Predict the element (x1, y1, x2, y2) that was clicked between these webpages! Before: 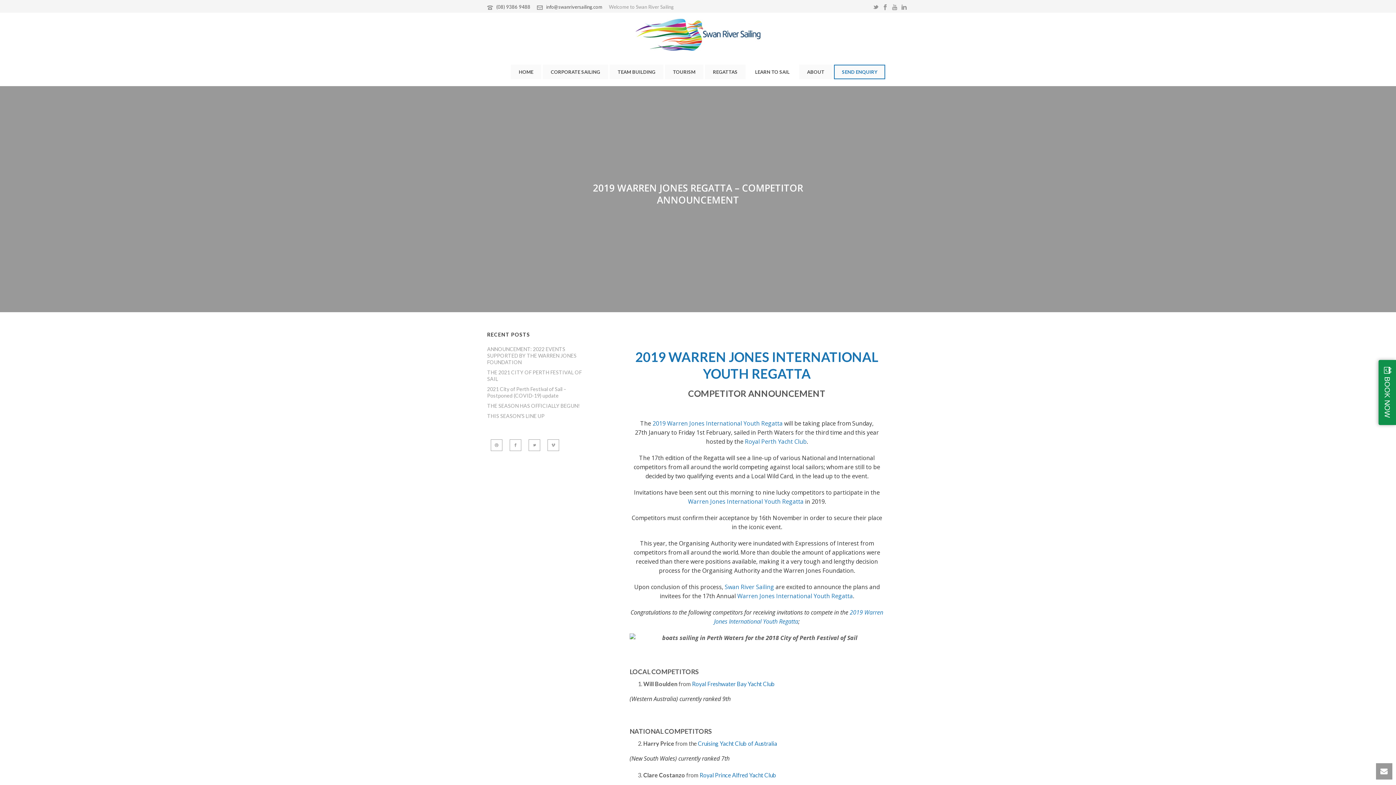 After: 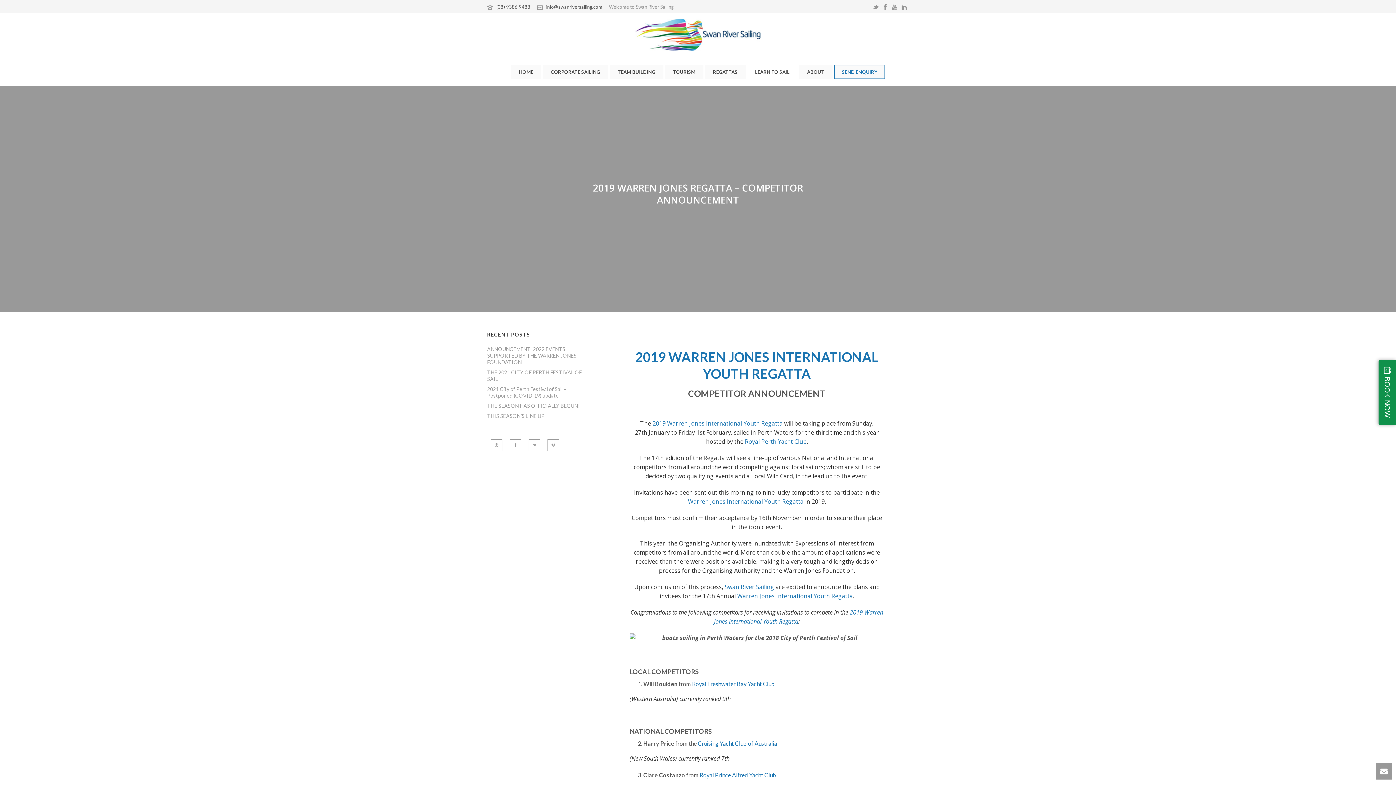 Action: bbox: (901, 0, 907, 12)